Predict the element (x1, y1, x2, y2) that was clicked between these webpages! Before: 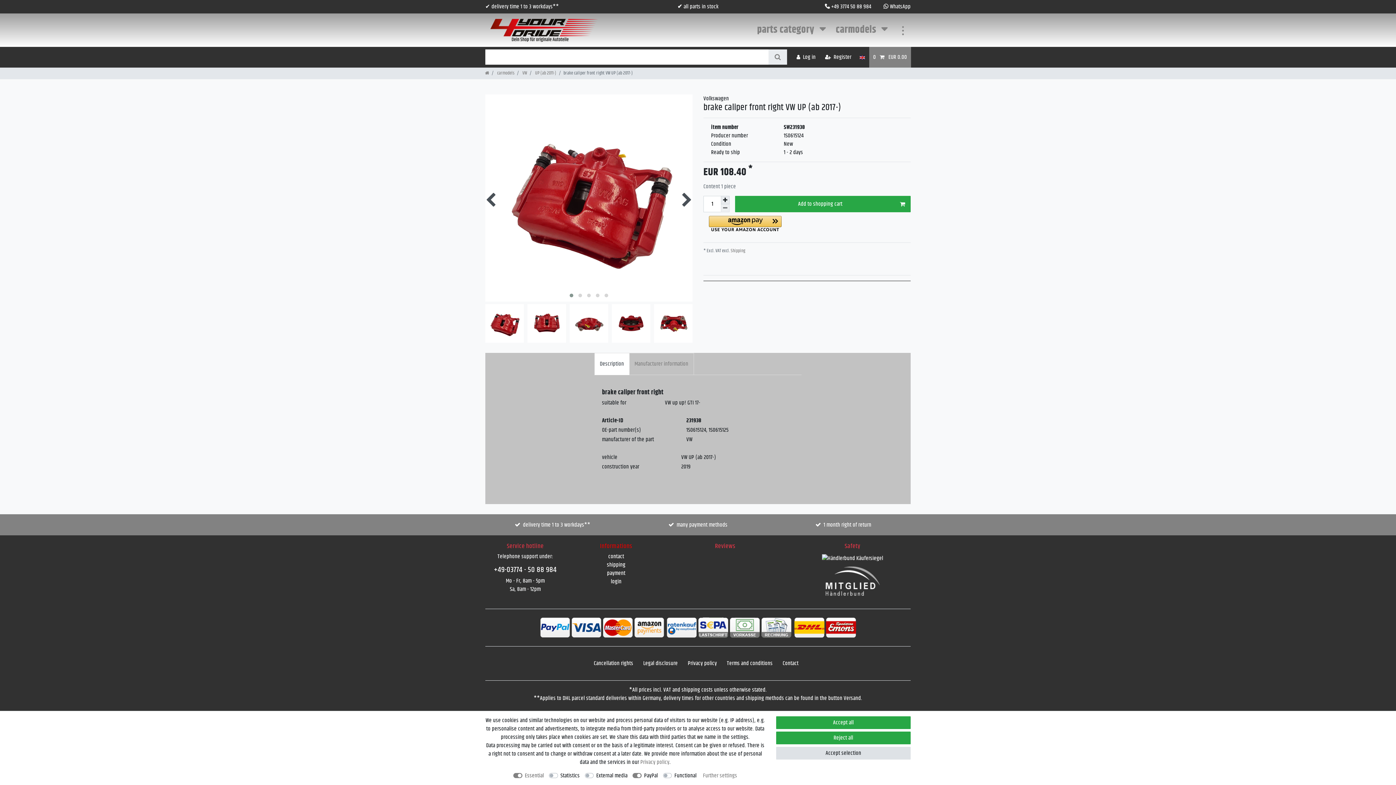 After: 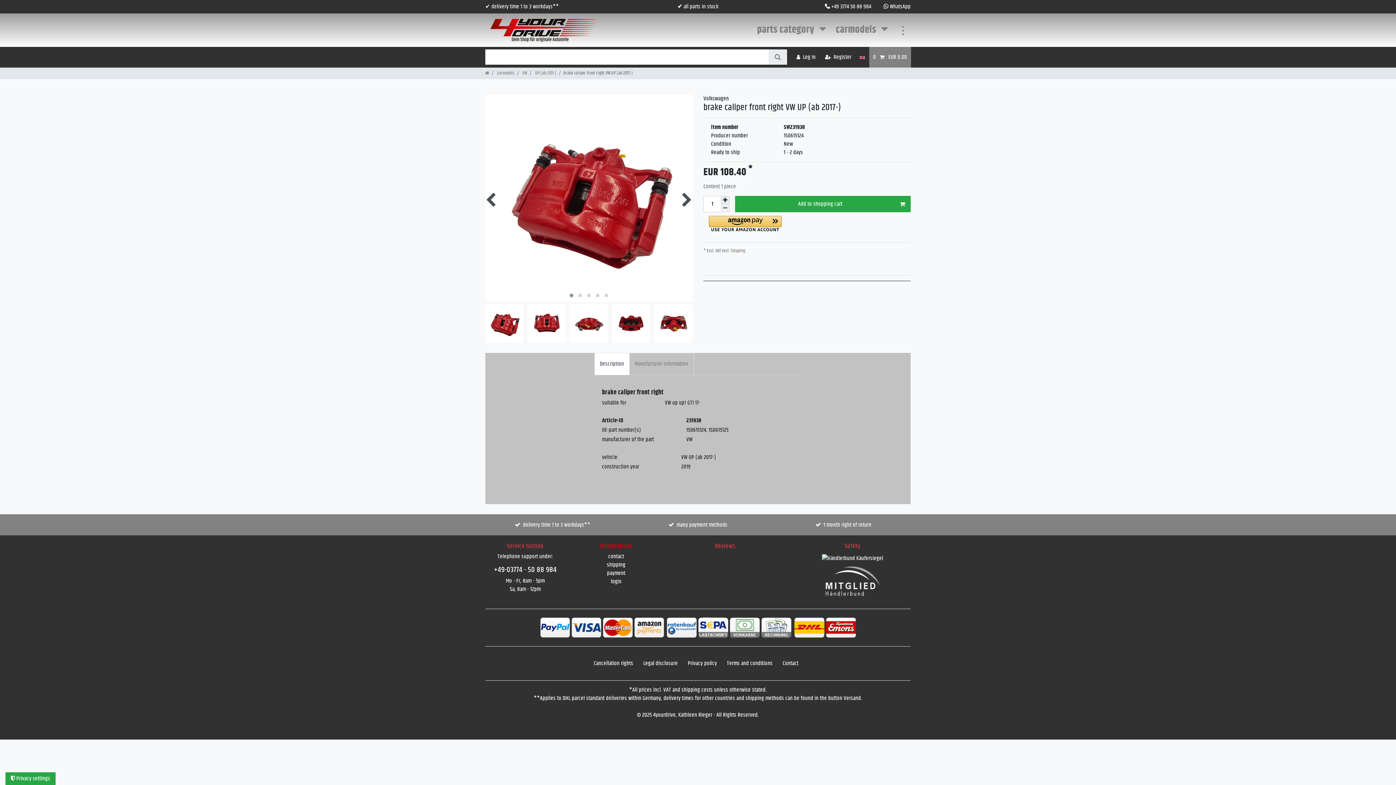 Action: bbox: (776, 716, 910, 729) label: Accept all